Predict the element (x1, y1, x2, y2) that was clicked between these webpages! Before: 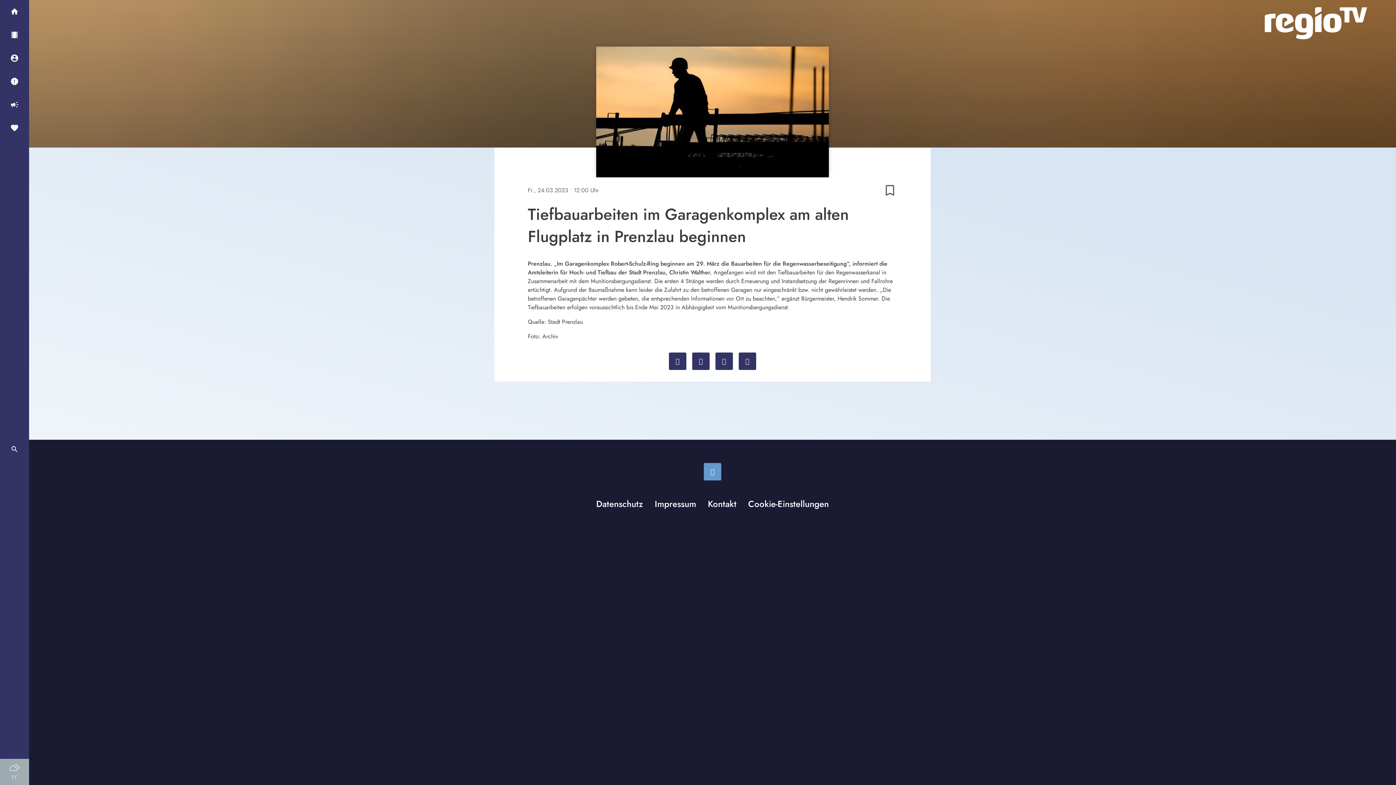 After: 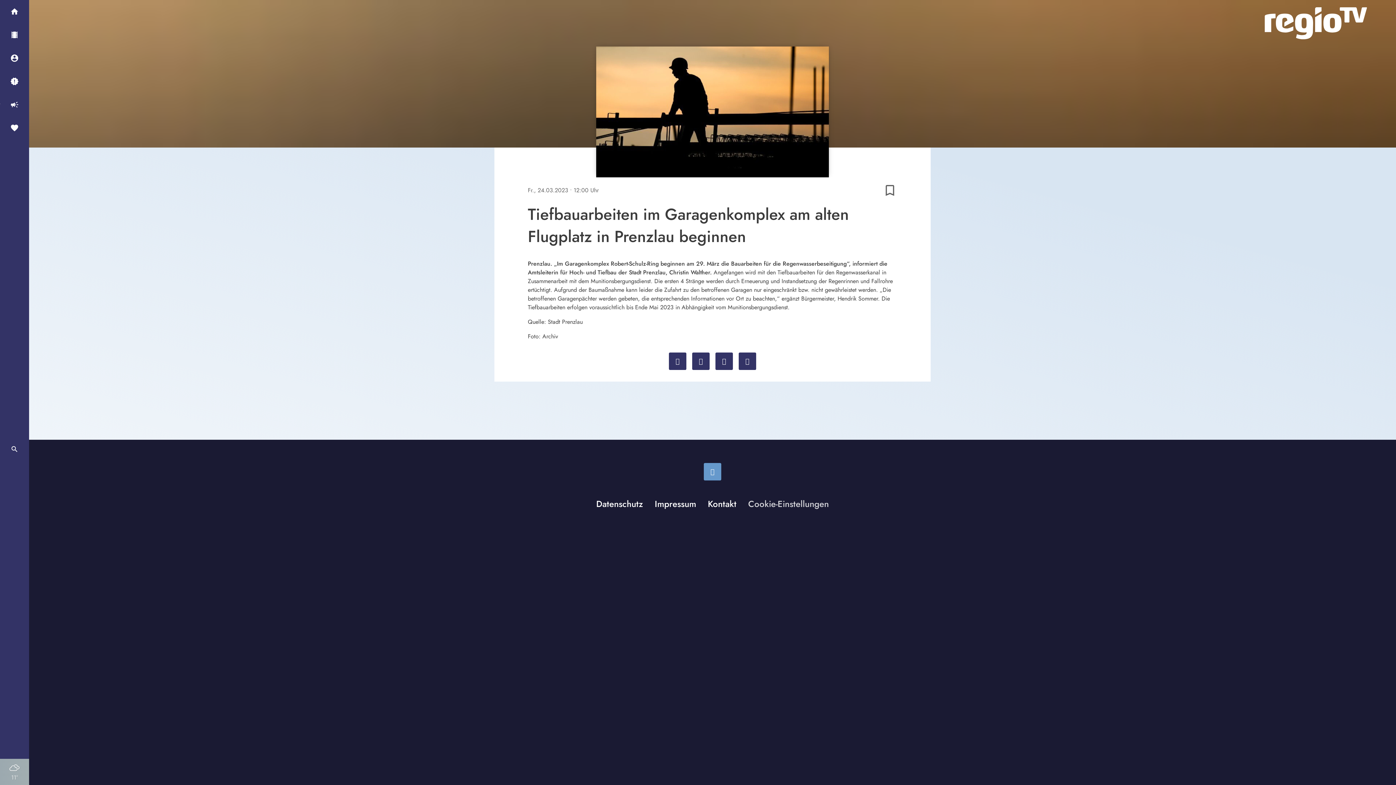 Action: bbox: (742, 498, 834, 510) label: Cookie-Einstellungen